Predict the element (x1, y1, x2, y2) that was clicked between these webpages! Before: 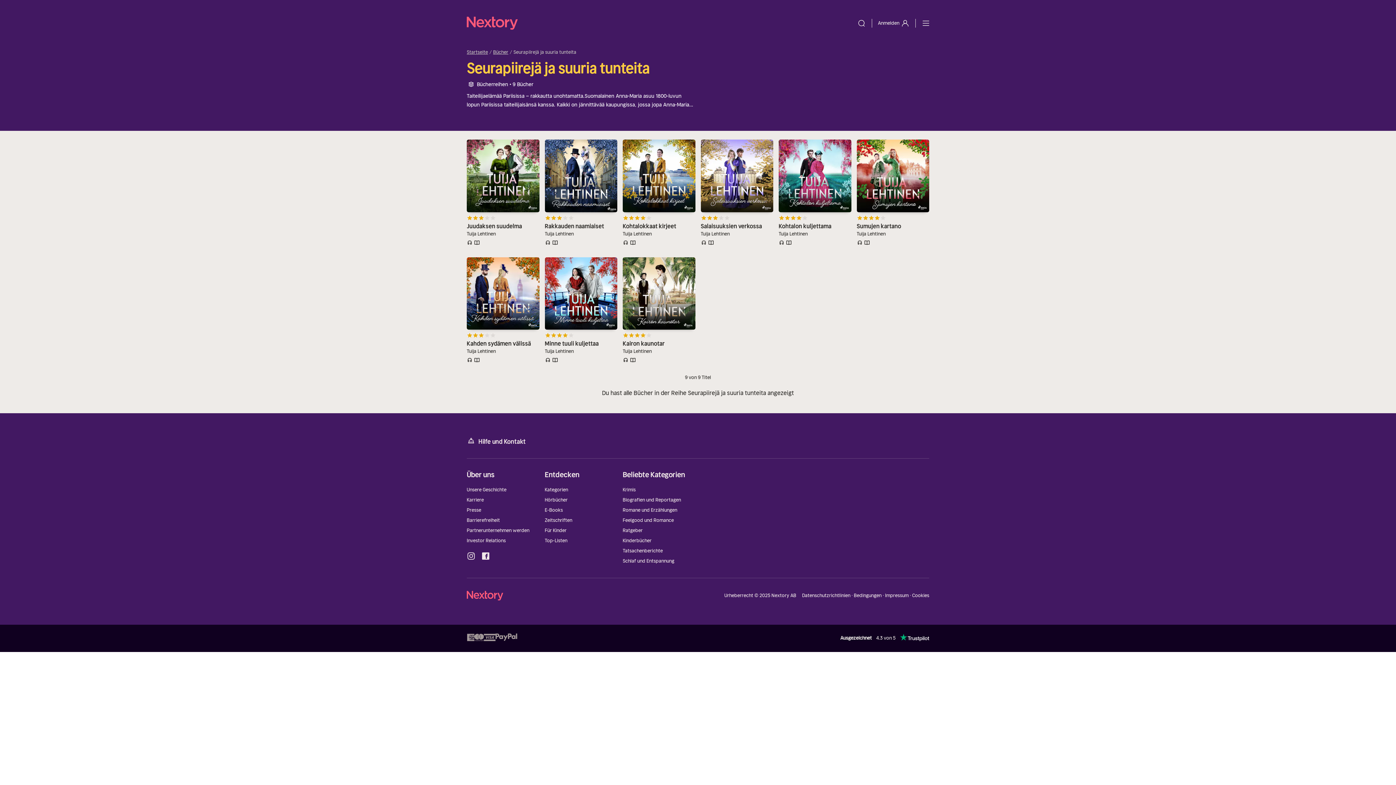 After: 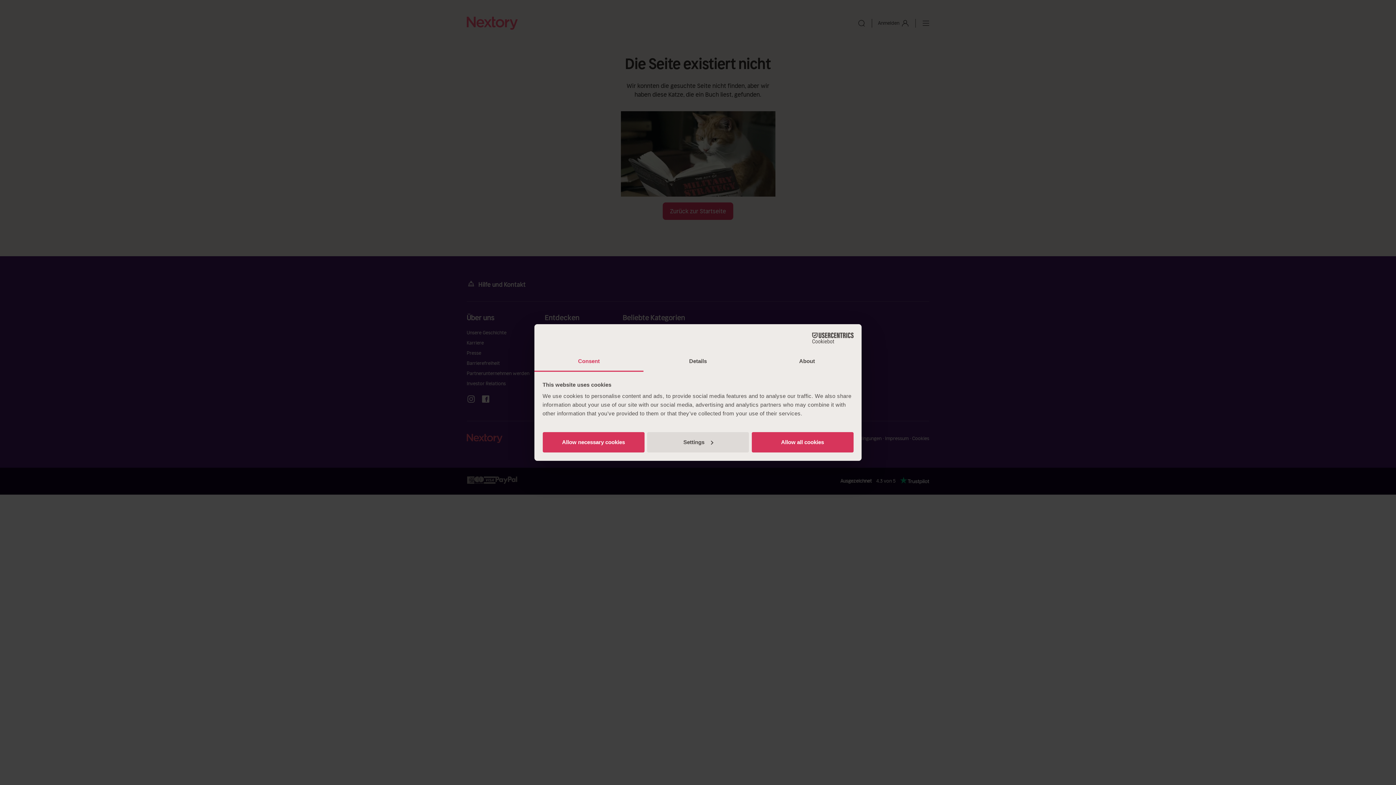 Action: label: Bedingungen bbox: (854, 592, 881, 598)